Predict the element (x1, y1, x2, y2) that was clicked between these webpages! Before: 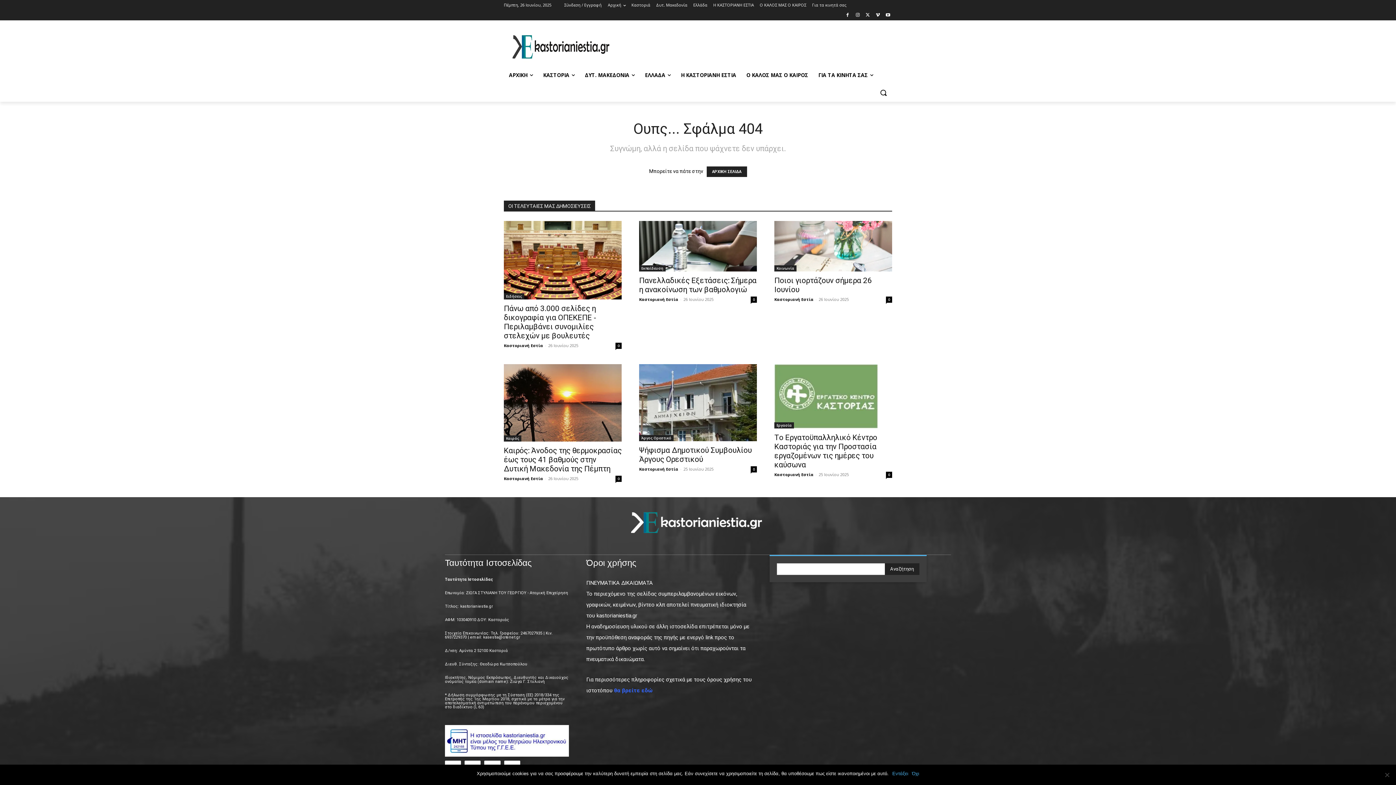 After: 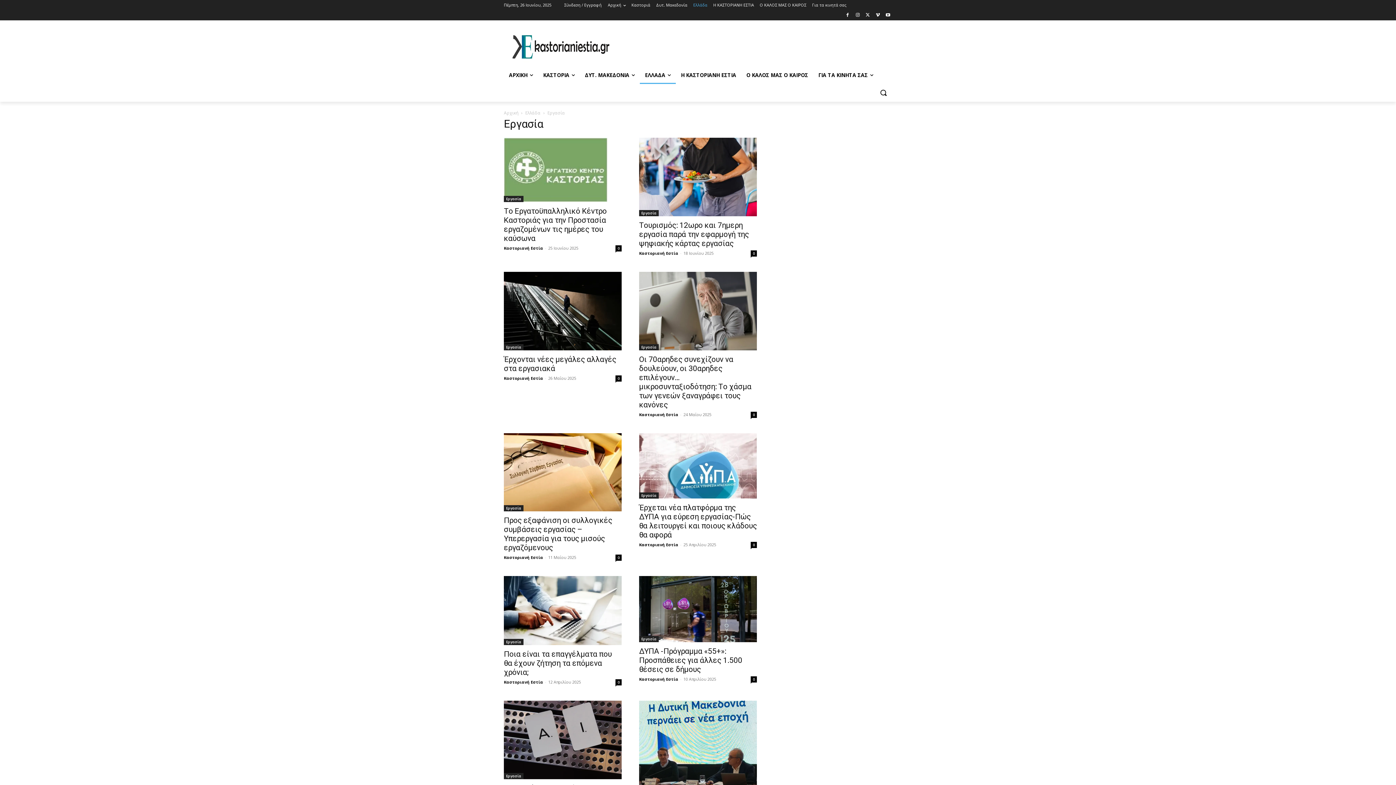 Action: bbox: (774, 422, 794, 428) label: Εργασία